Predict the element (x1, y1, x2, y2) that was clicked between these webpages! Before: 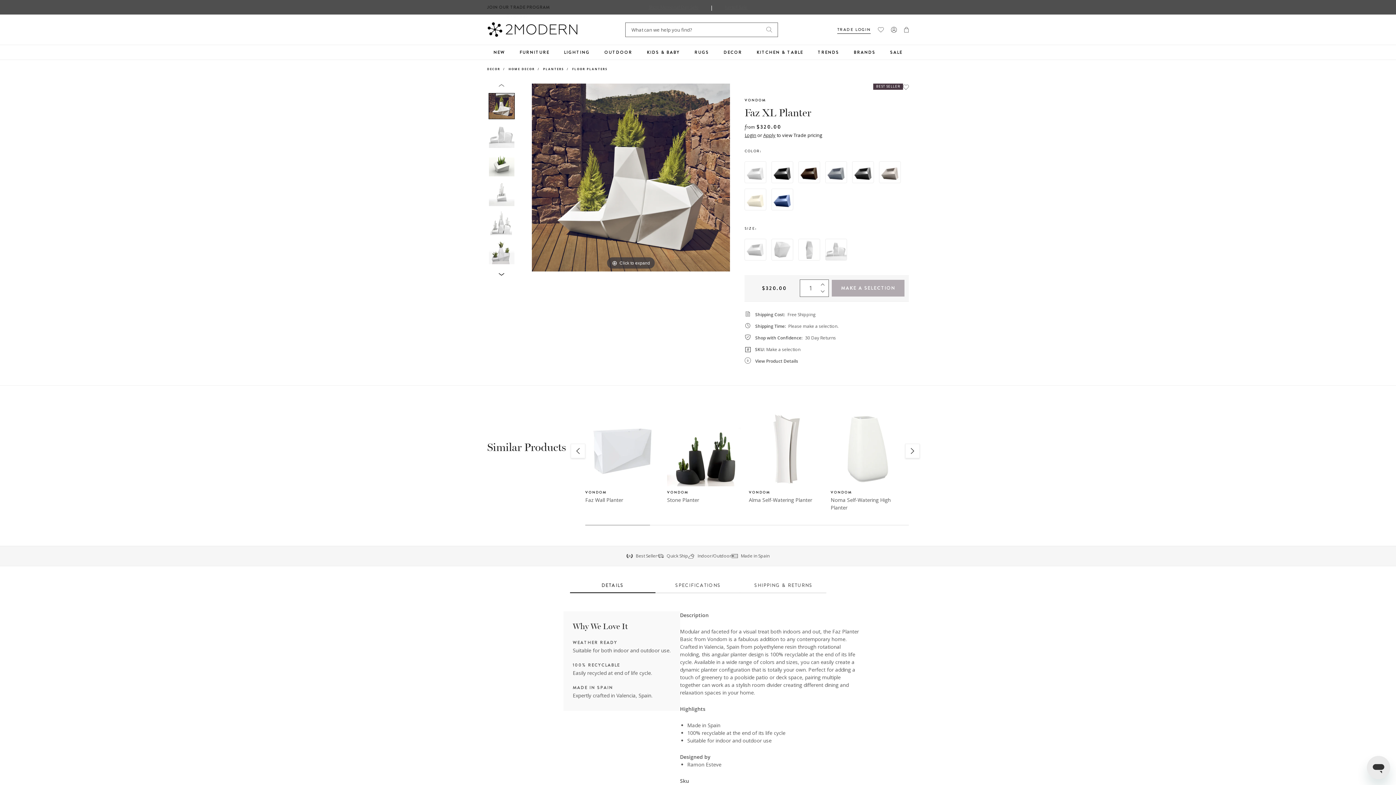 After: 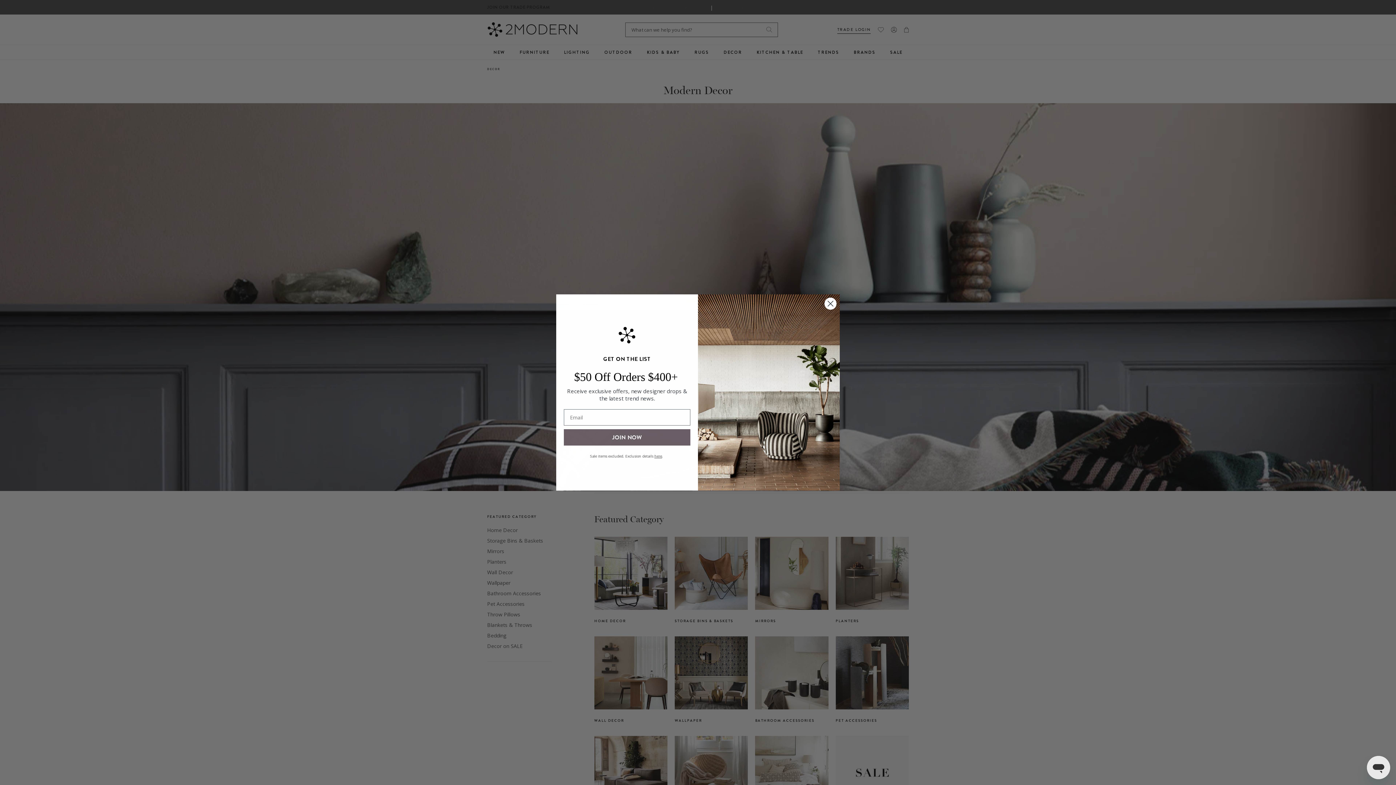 Action: bbox: (716, 45, 749, 59) label: DECOR